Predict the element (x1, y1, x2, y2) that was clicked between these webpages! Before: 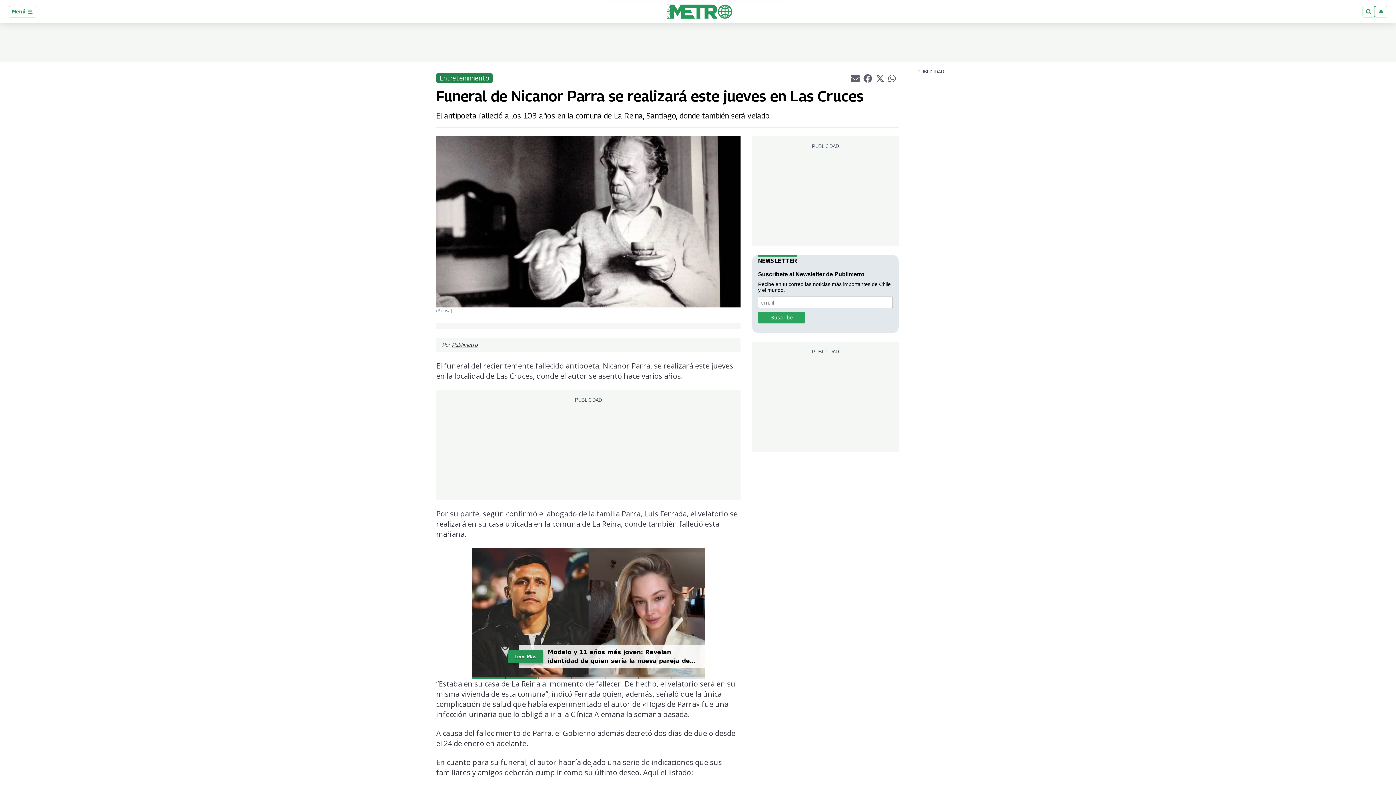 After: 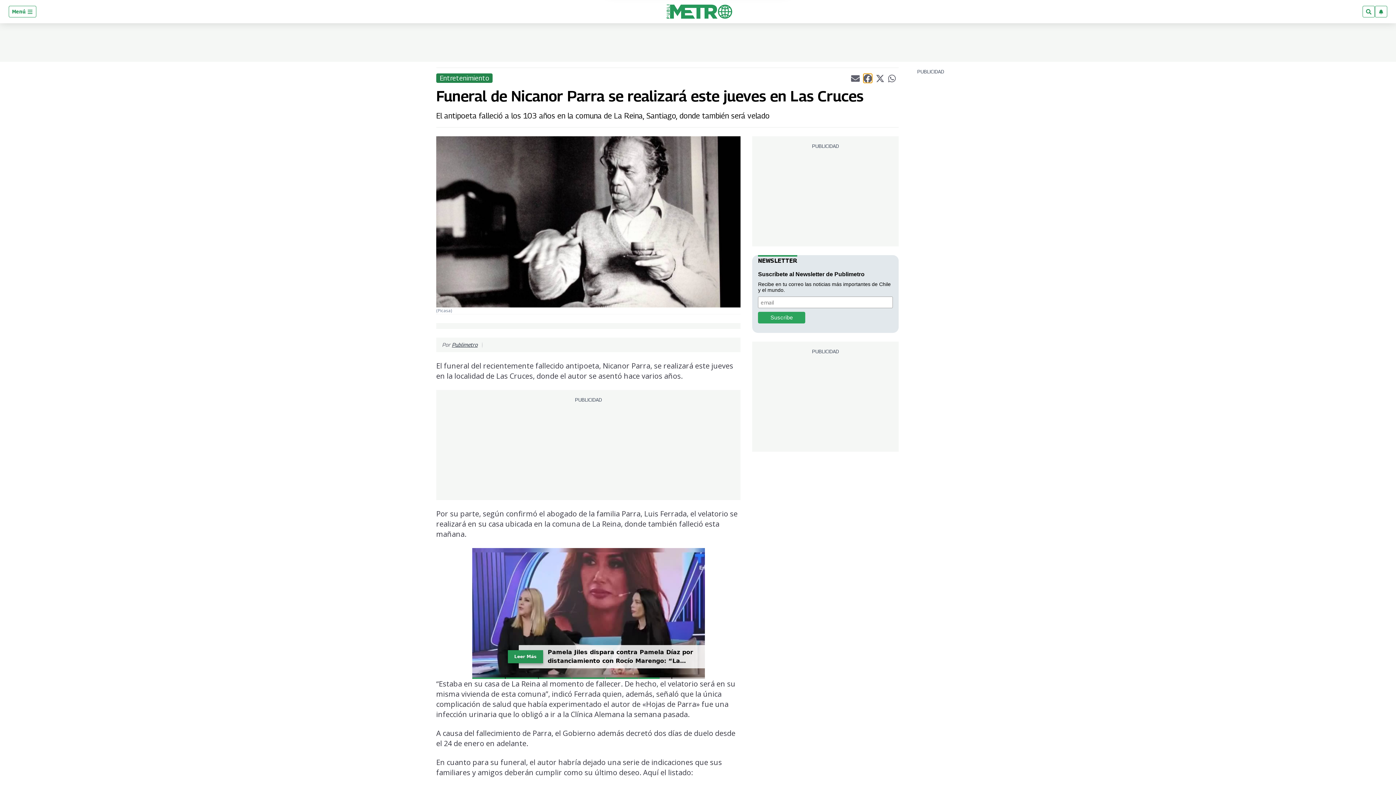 Action: bbox: (863, 73, 872, 82) label: Compartir el artículo actual mediante Facebook